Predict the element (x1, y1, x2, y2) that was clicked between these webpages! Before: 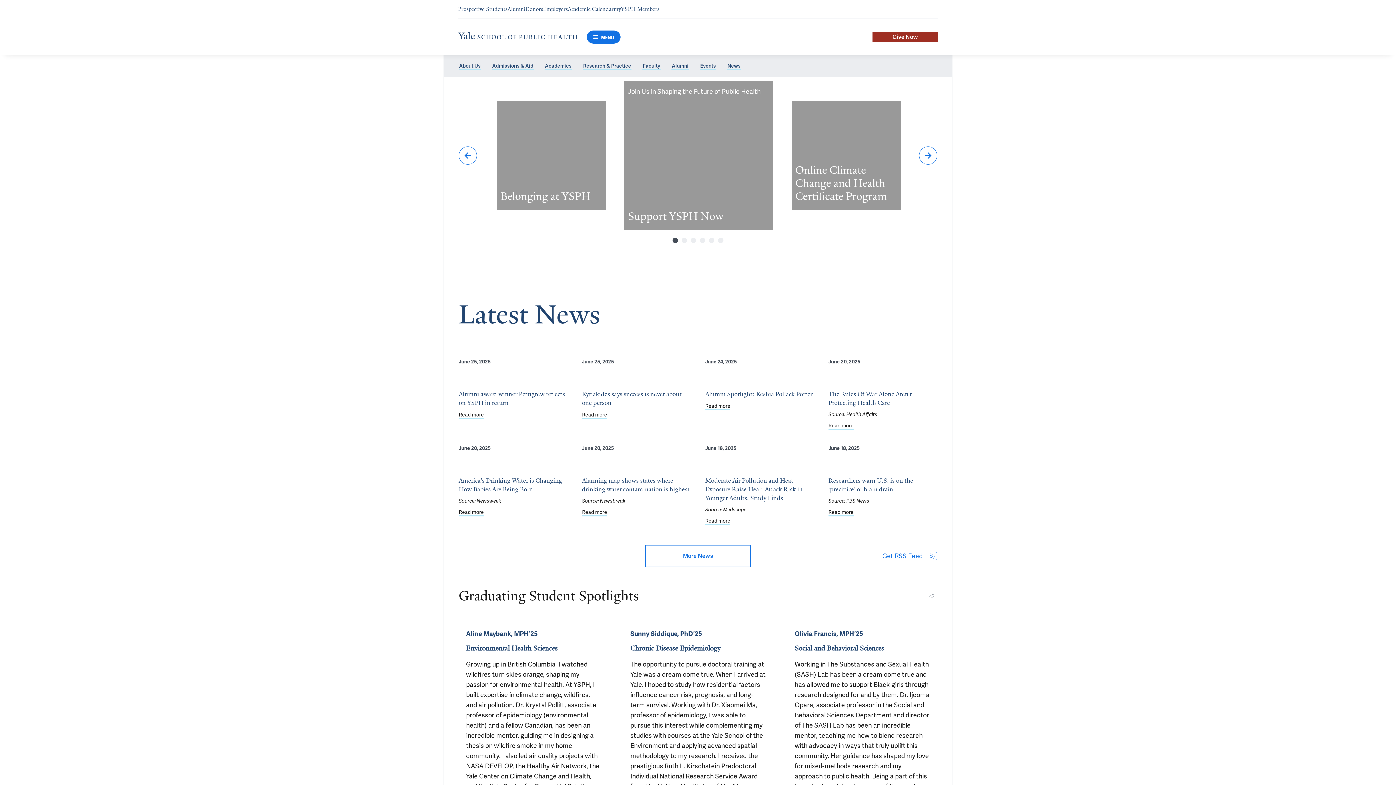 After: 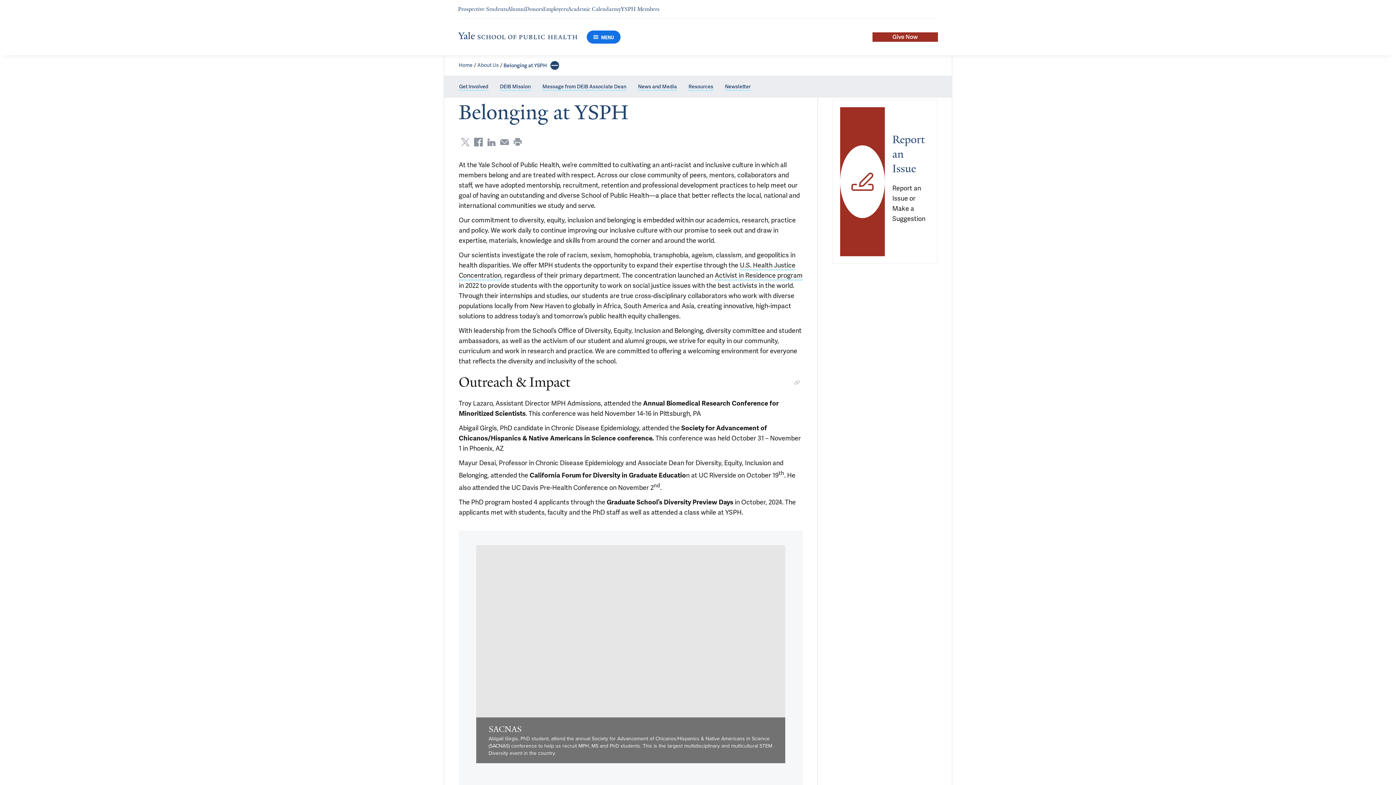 Action: bbox: (497, 101, 606, 210) label: Read more about Belonging at YSPH